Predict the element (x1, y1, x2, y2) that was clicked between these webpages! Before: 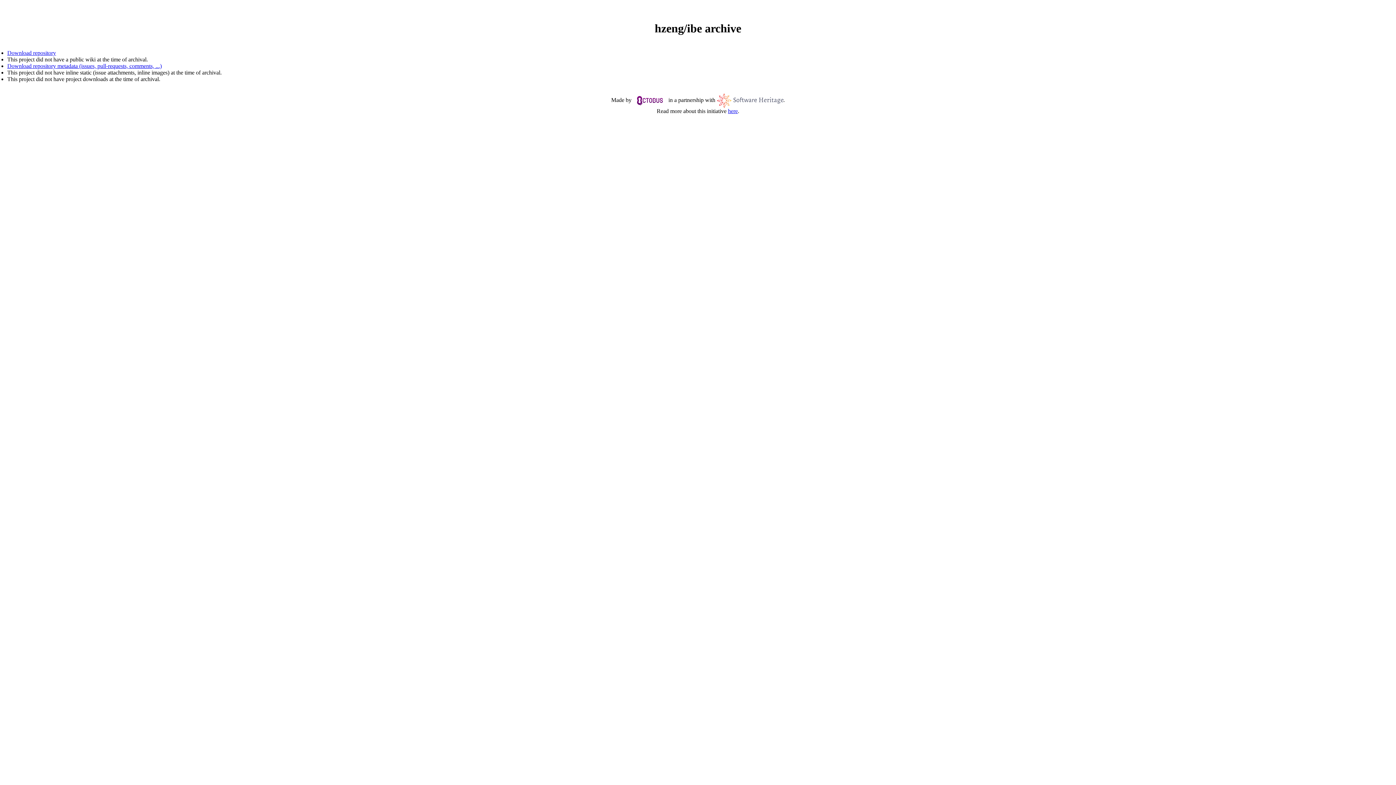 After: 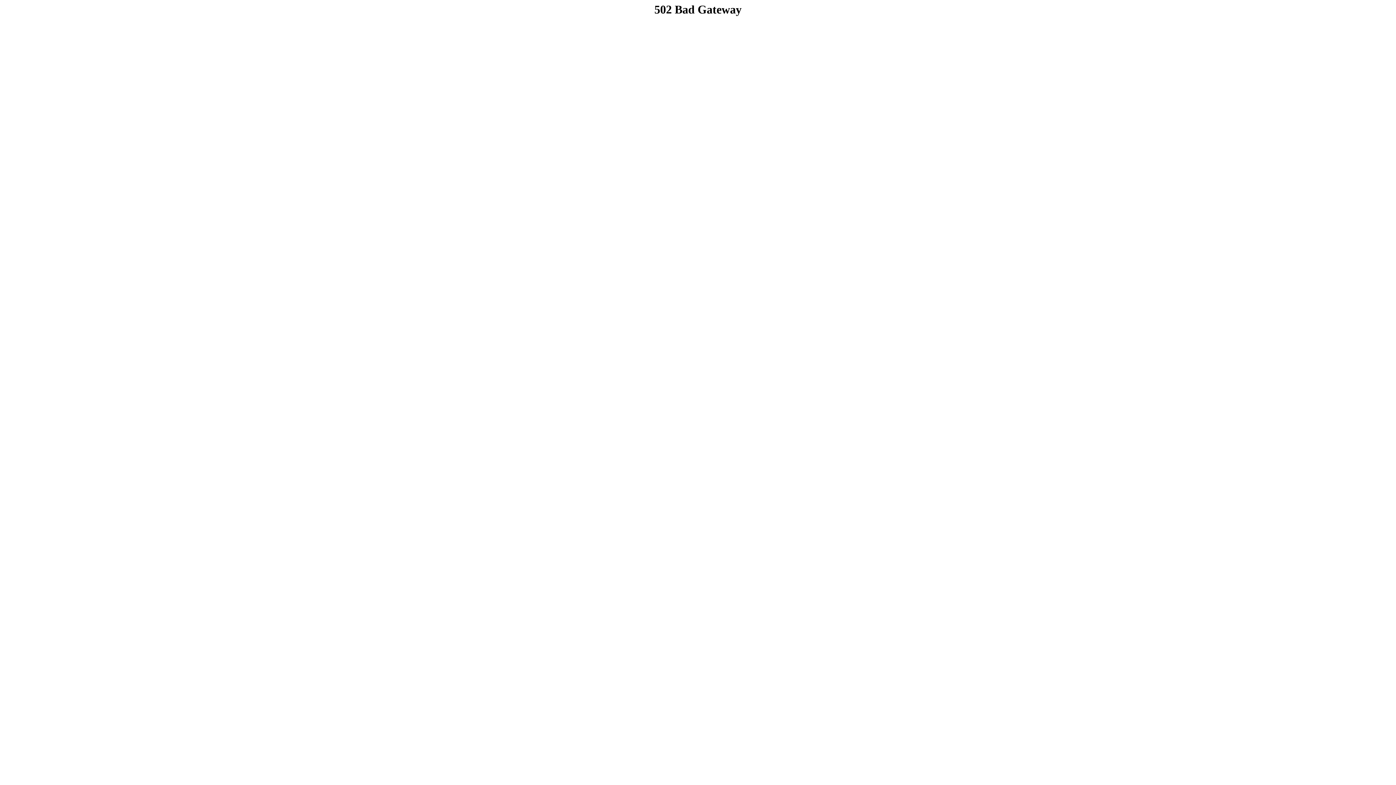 Action: bbox: (633, 96, 667, 103)